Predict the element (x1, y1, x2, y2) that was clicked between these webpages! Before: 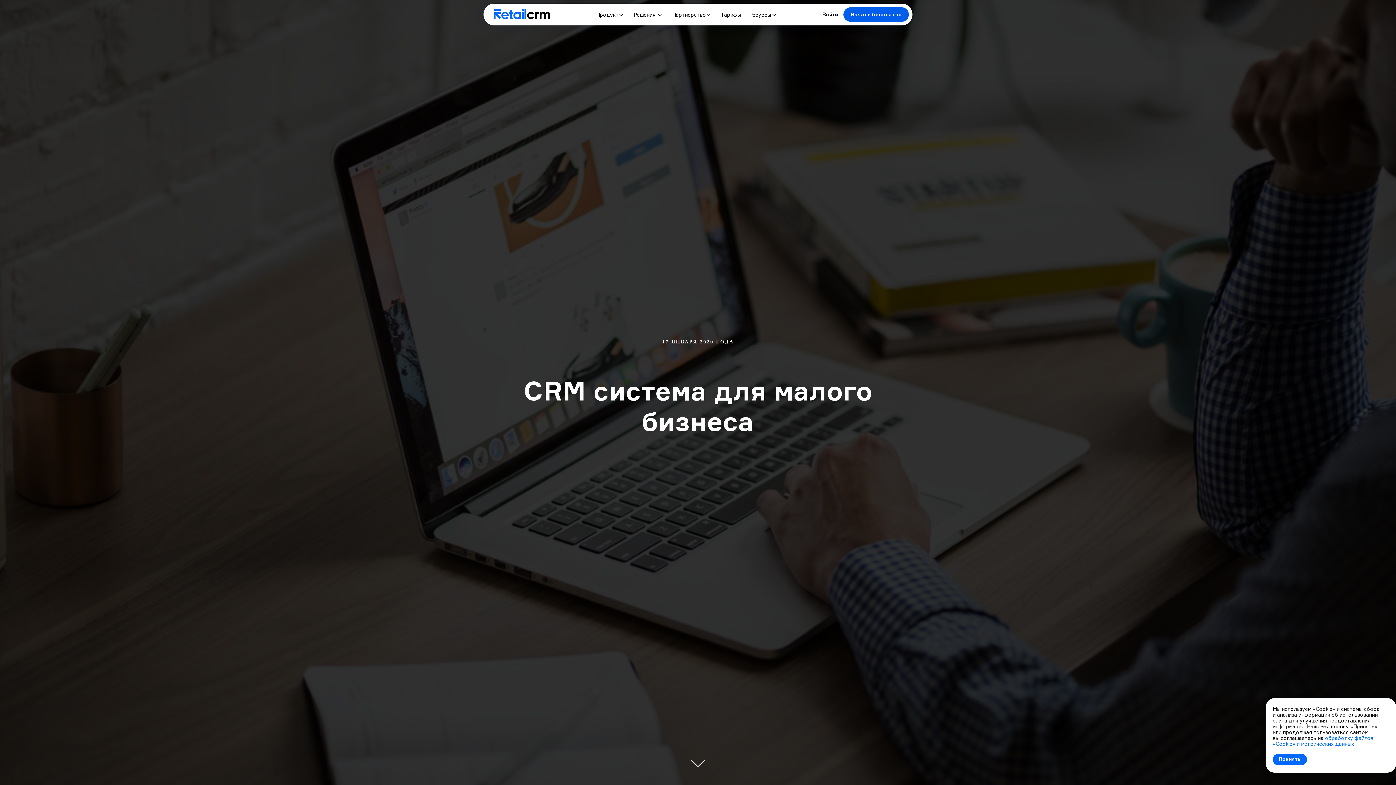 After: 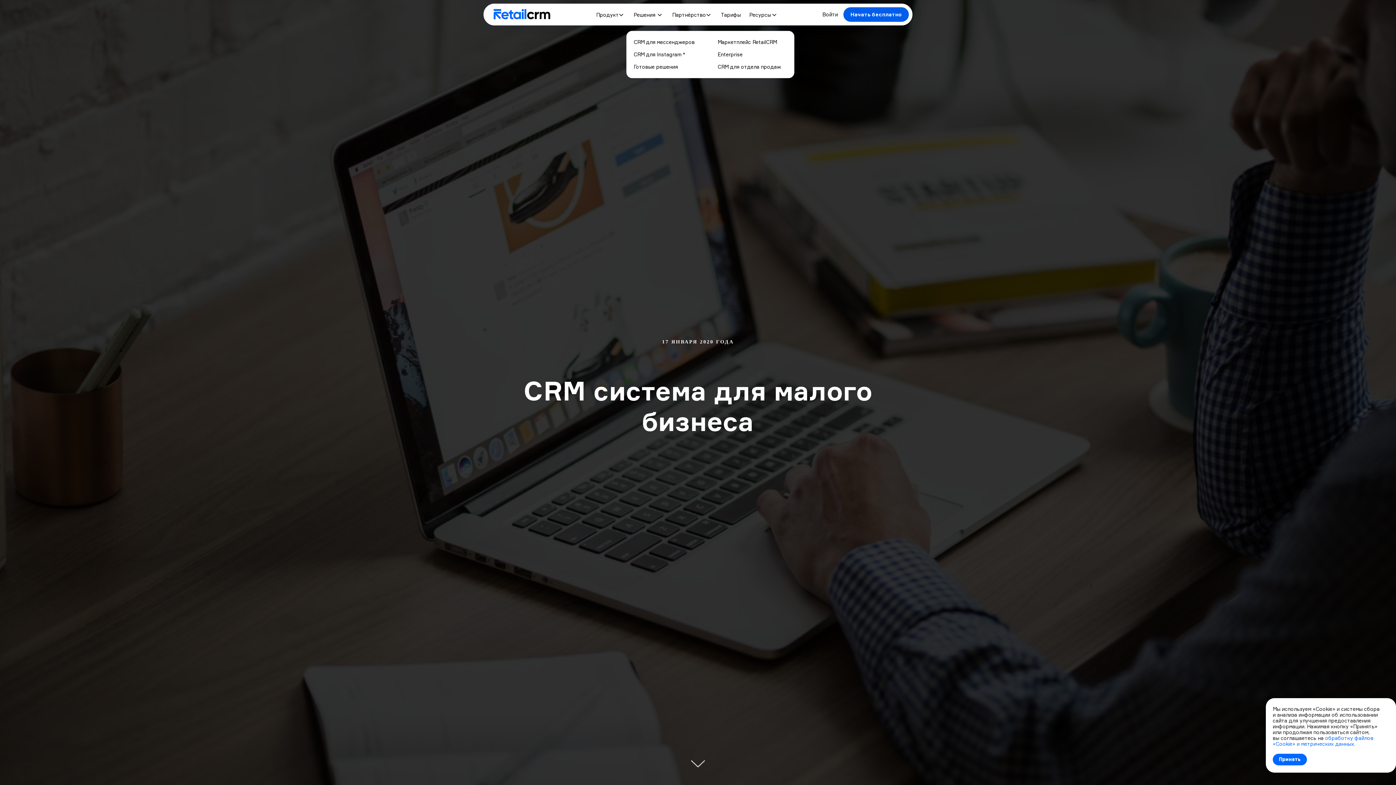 Action: bbox: (657, 13, 662, 16)